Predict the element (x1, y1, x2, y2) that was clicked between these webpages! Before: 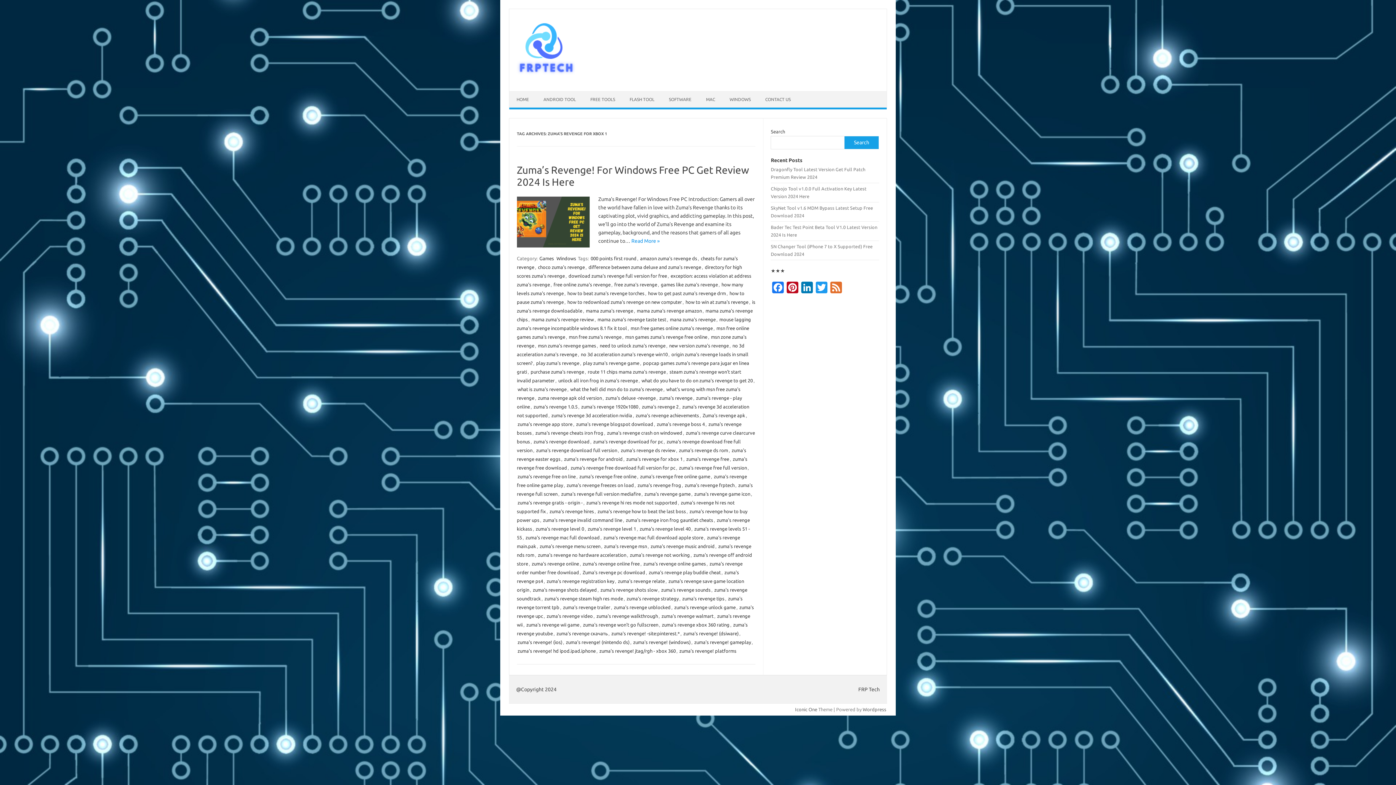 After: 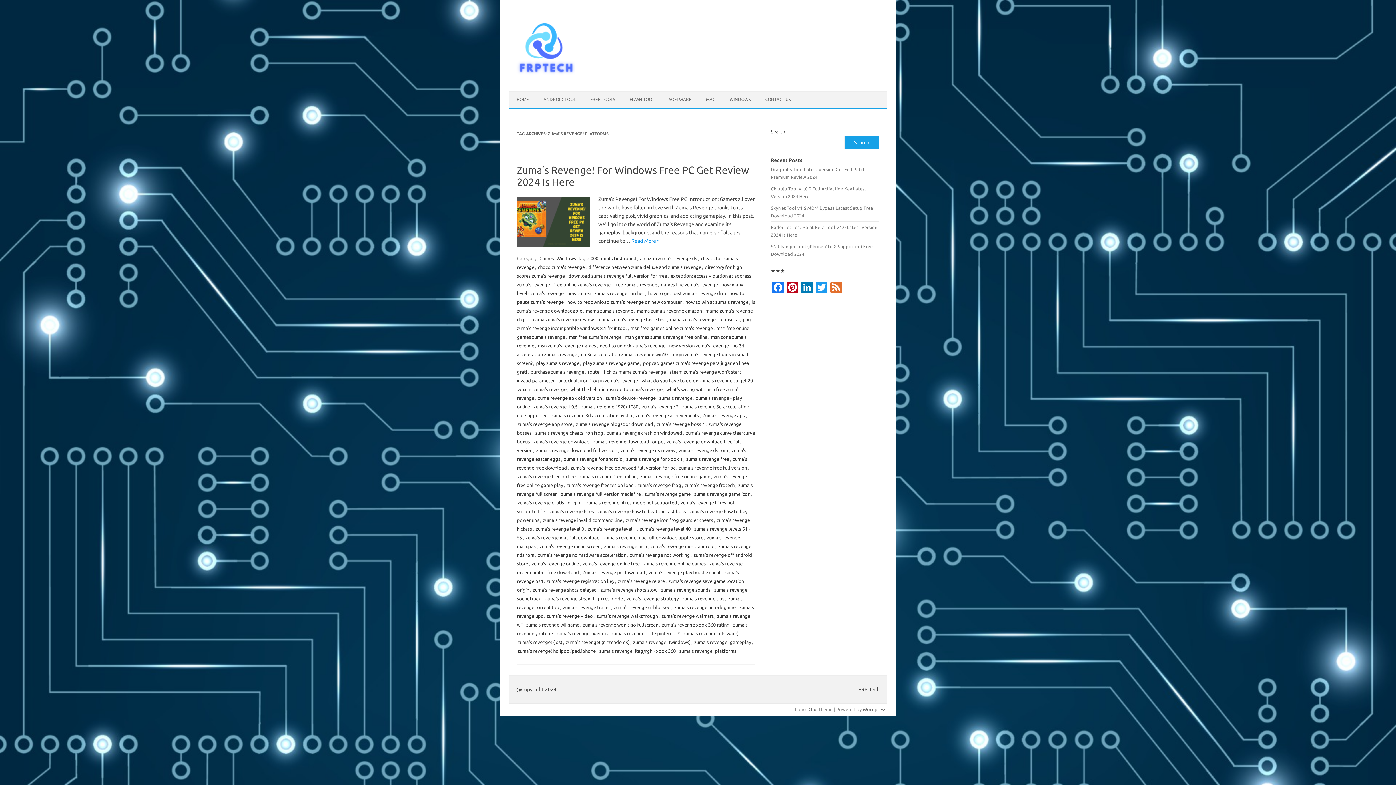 Action: bbox: (678, 648, 737, 654) label: zuma's revenge! platforms